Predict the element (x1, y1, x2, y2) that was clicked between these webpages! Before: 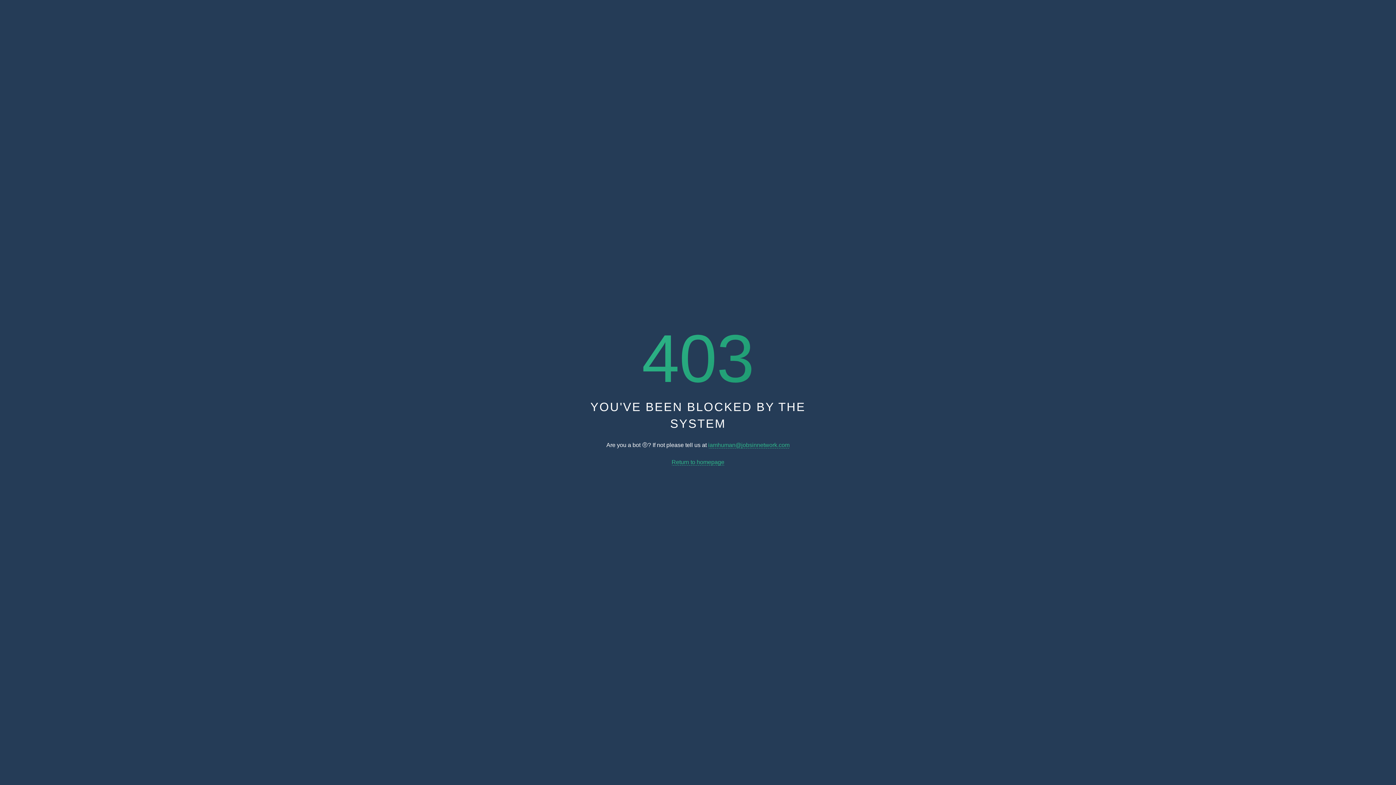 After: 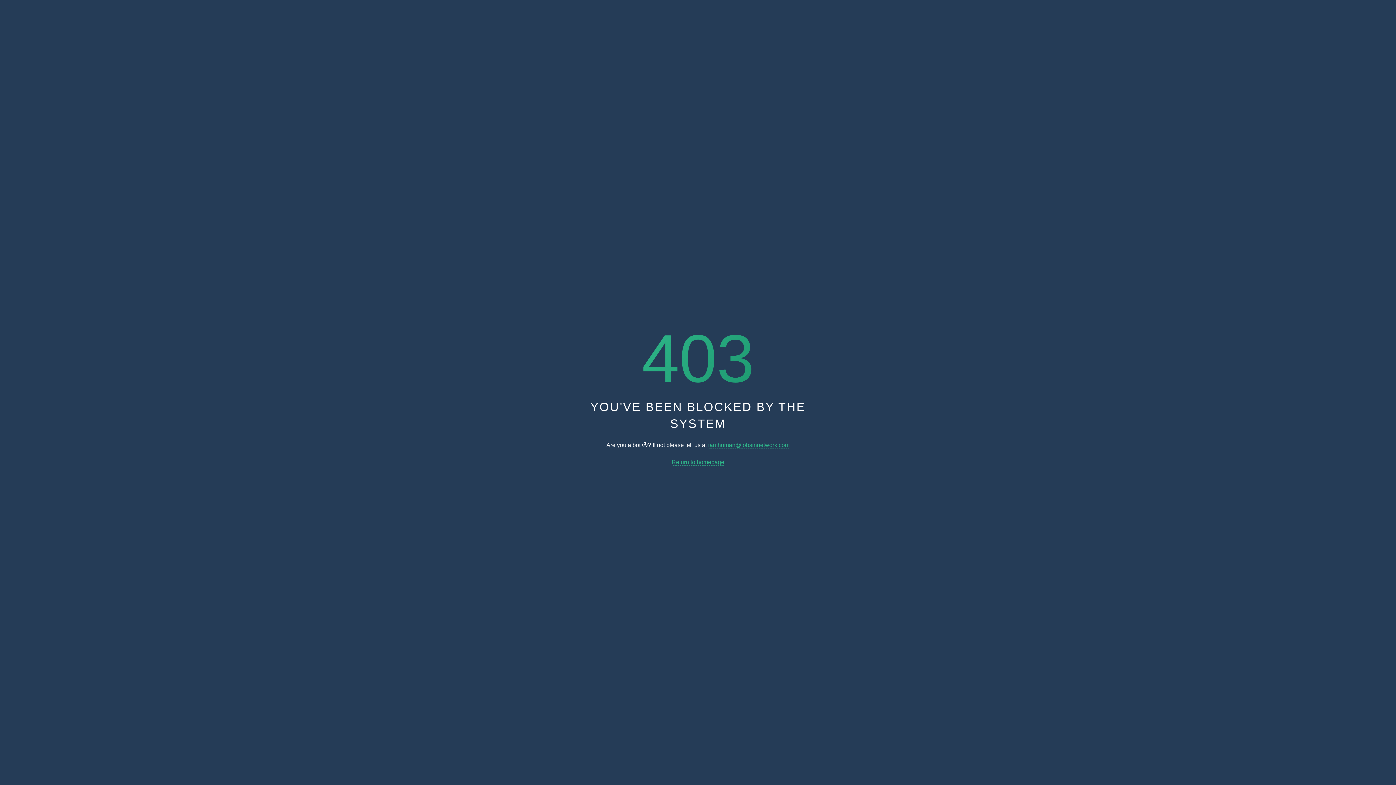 Action: bbox: (671, 459, 724, 465) label: Return to homepage